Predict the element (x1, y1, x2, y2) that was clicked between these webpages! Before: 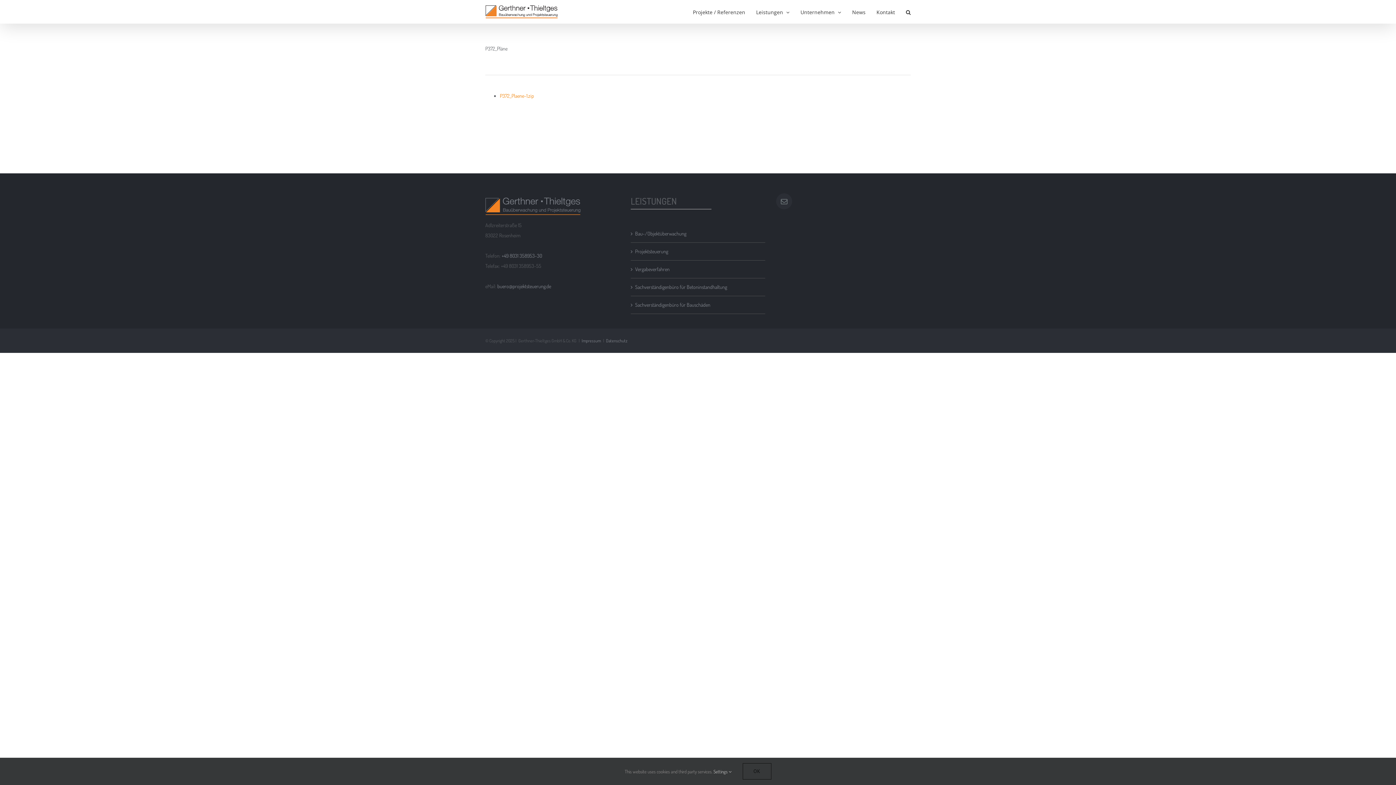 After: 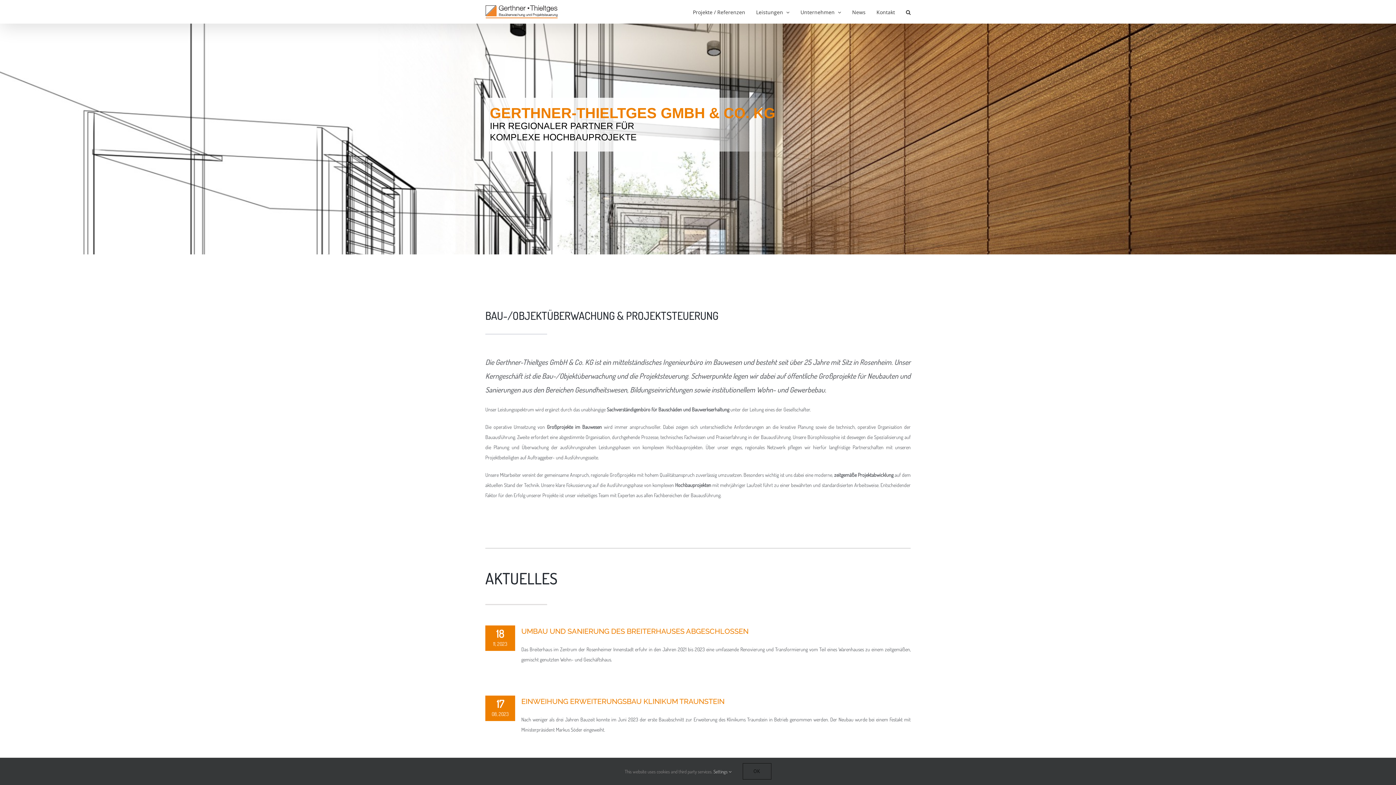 Action: bbox: (485, 3, 558, 20)